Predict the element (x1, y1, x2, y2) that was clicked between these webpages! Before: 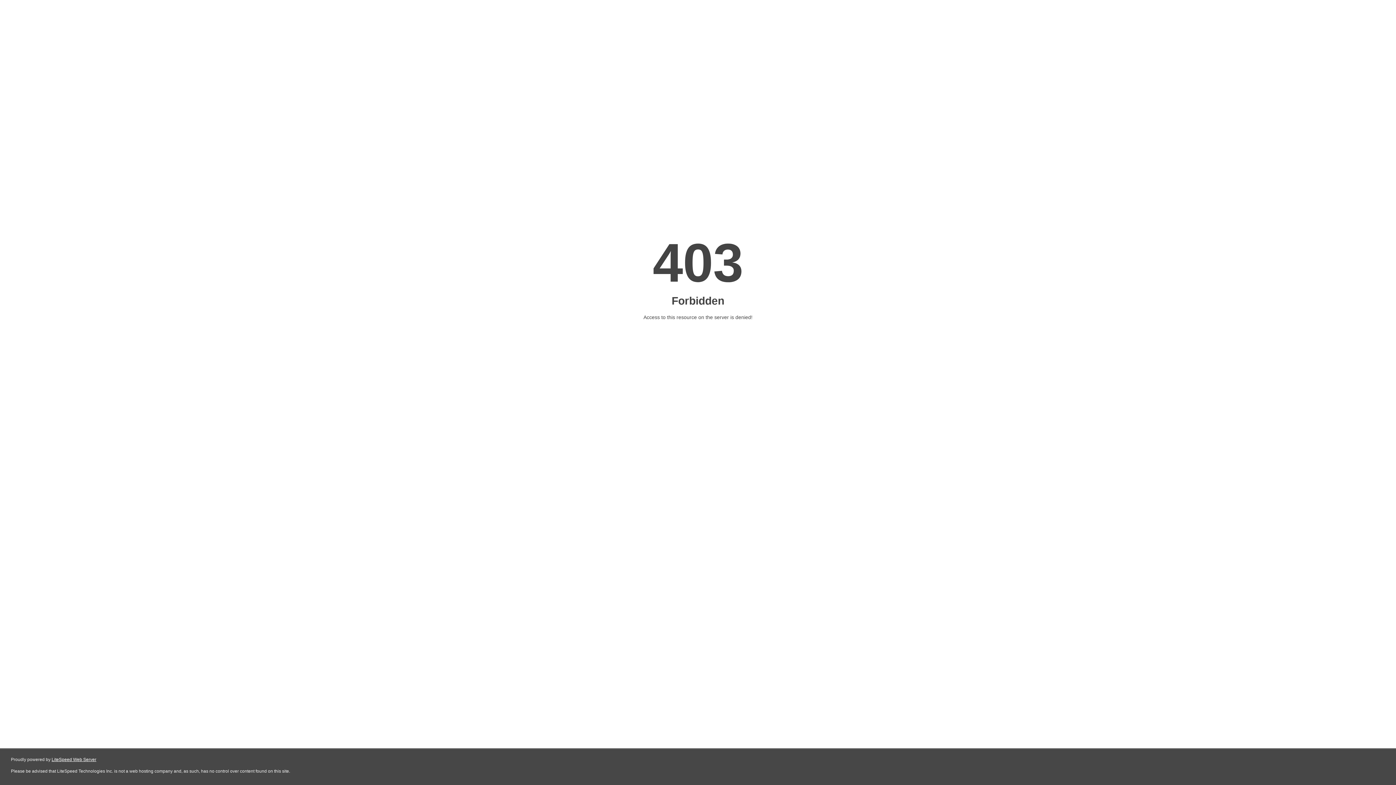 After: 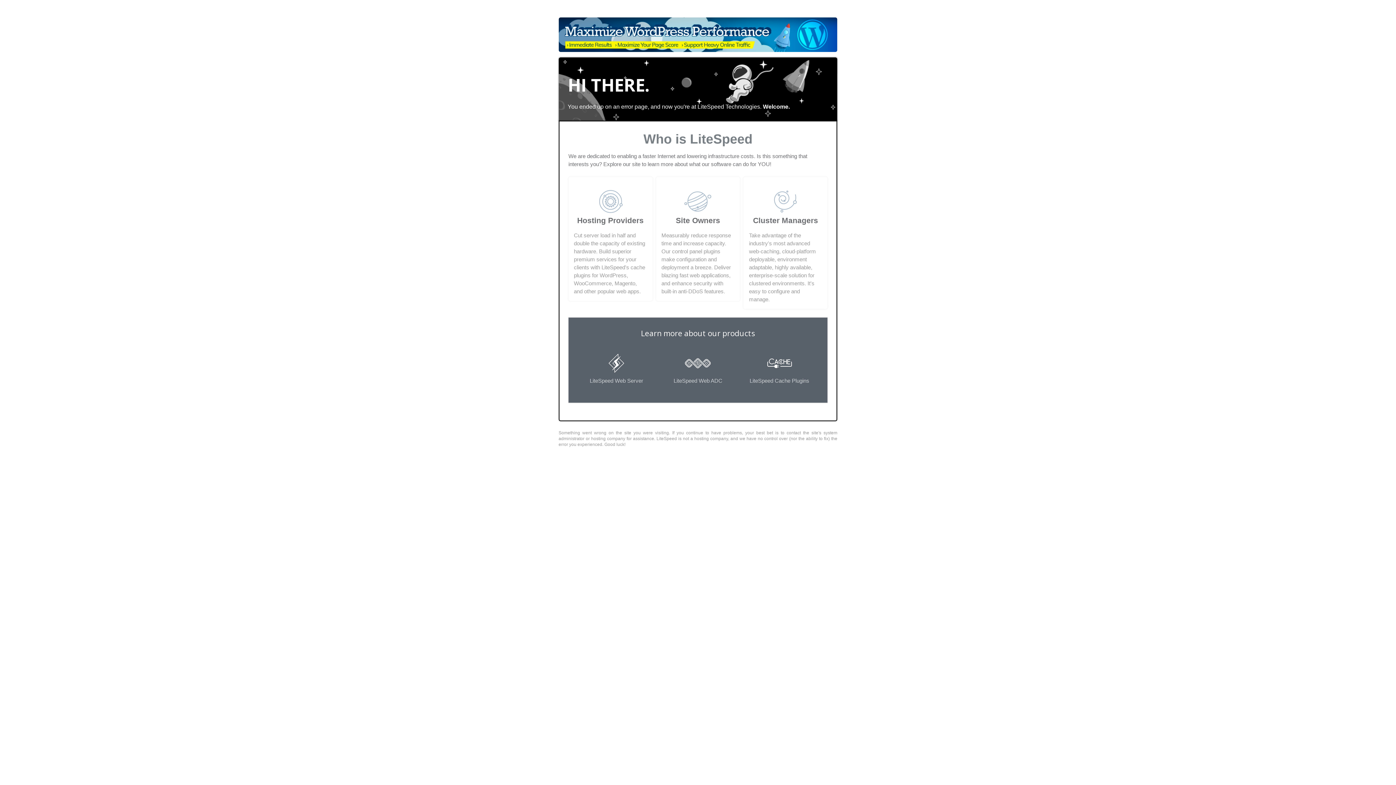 Action: bbox: (51, 757, 96, 762) label: LiteSpeed Web Server